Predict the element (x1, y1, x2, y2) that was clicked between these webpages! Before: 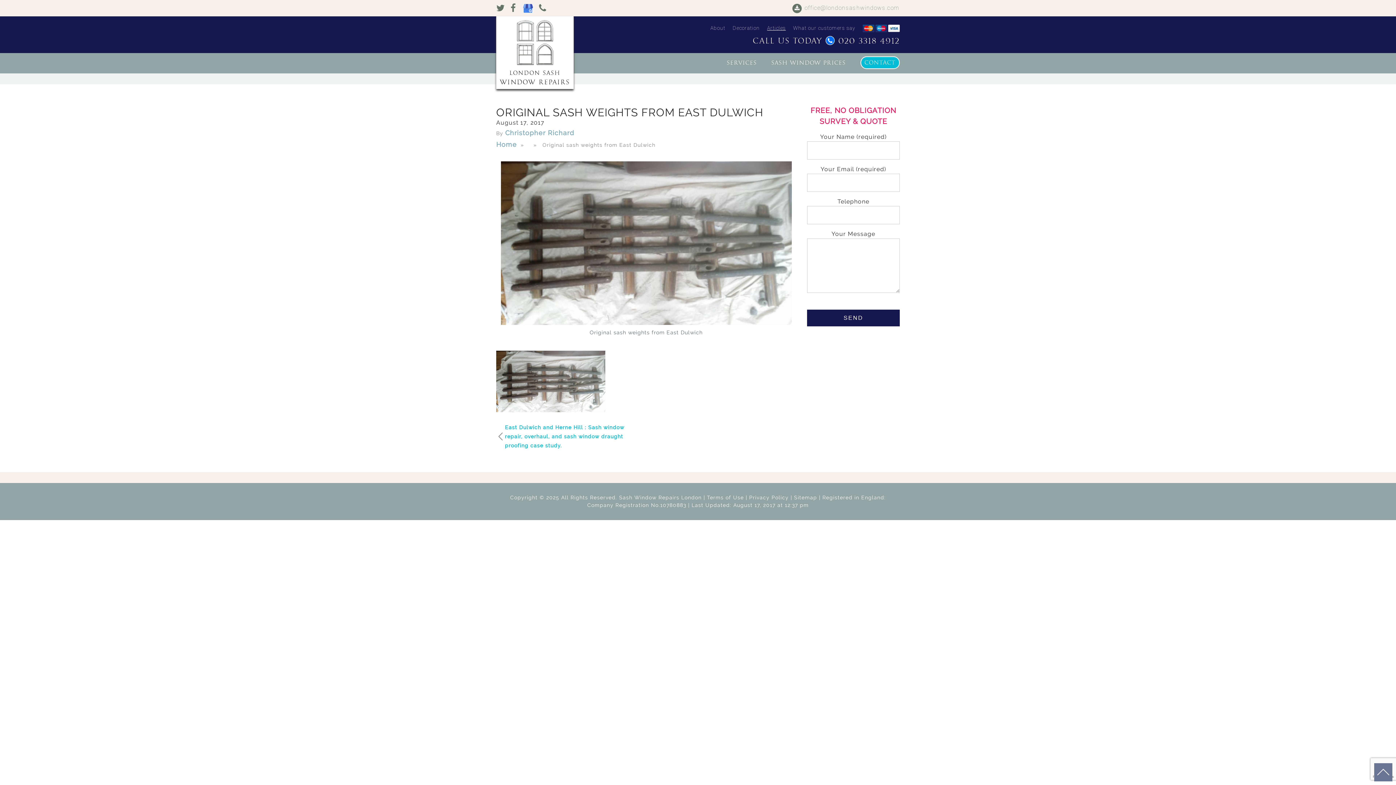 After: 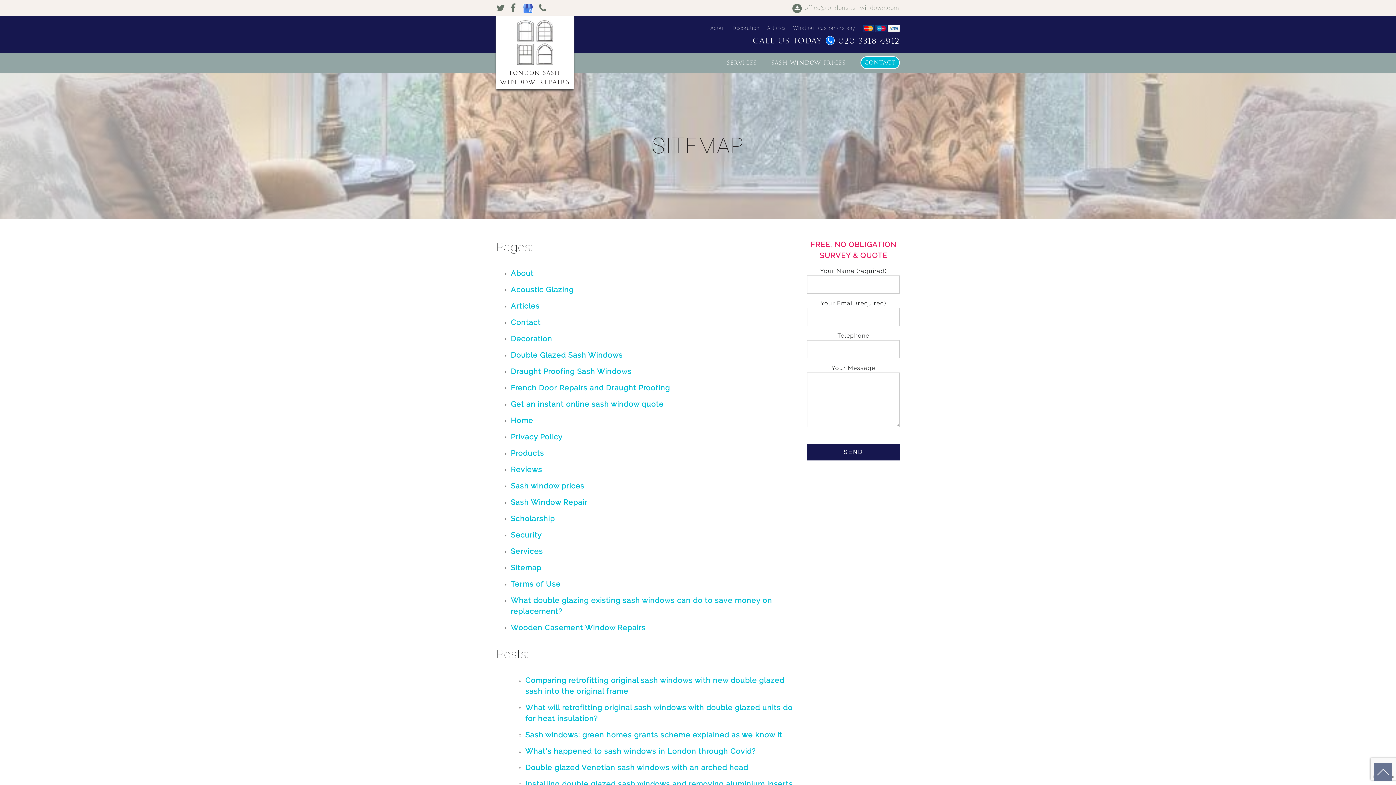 Action: bbox: (794, 494, 817, 500) label: Sitemap